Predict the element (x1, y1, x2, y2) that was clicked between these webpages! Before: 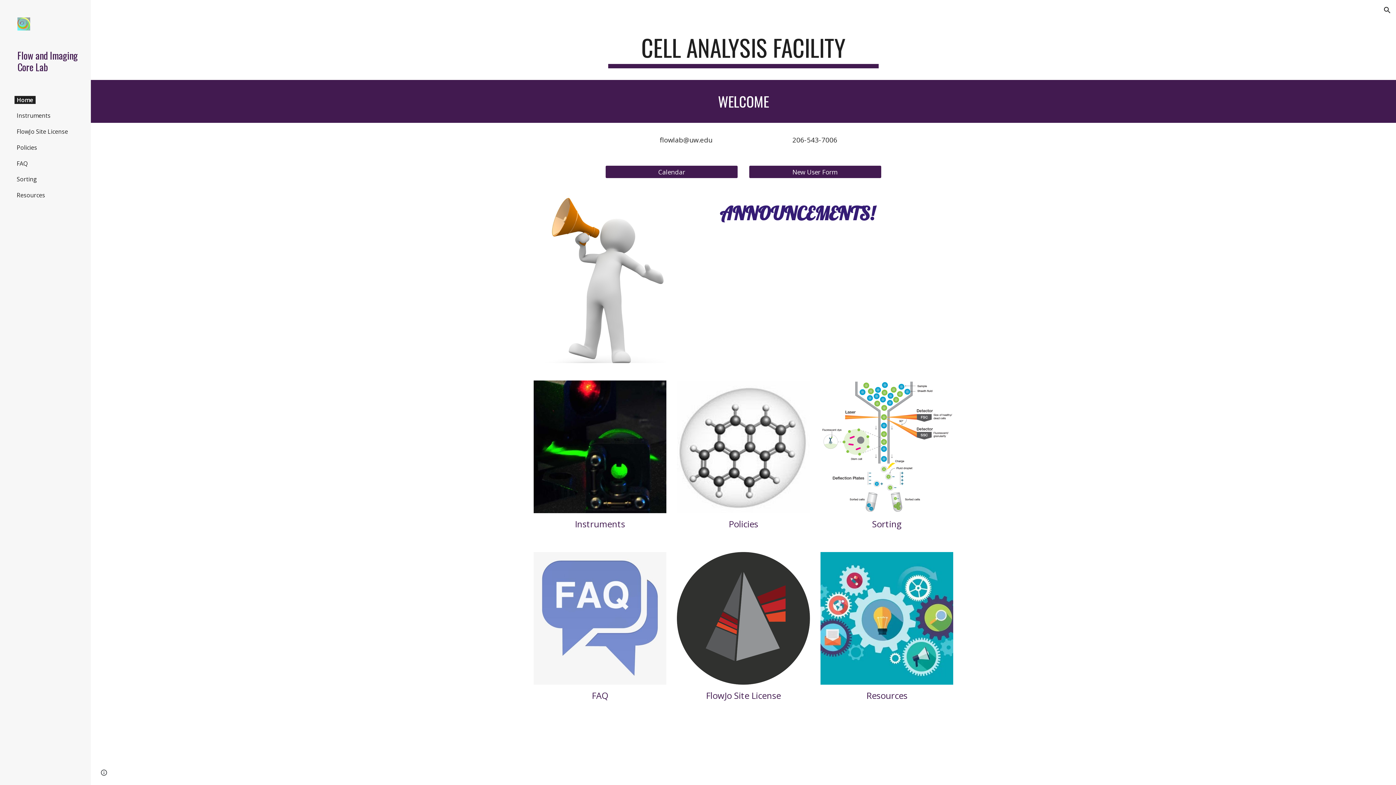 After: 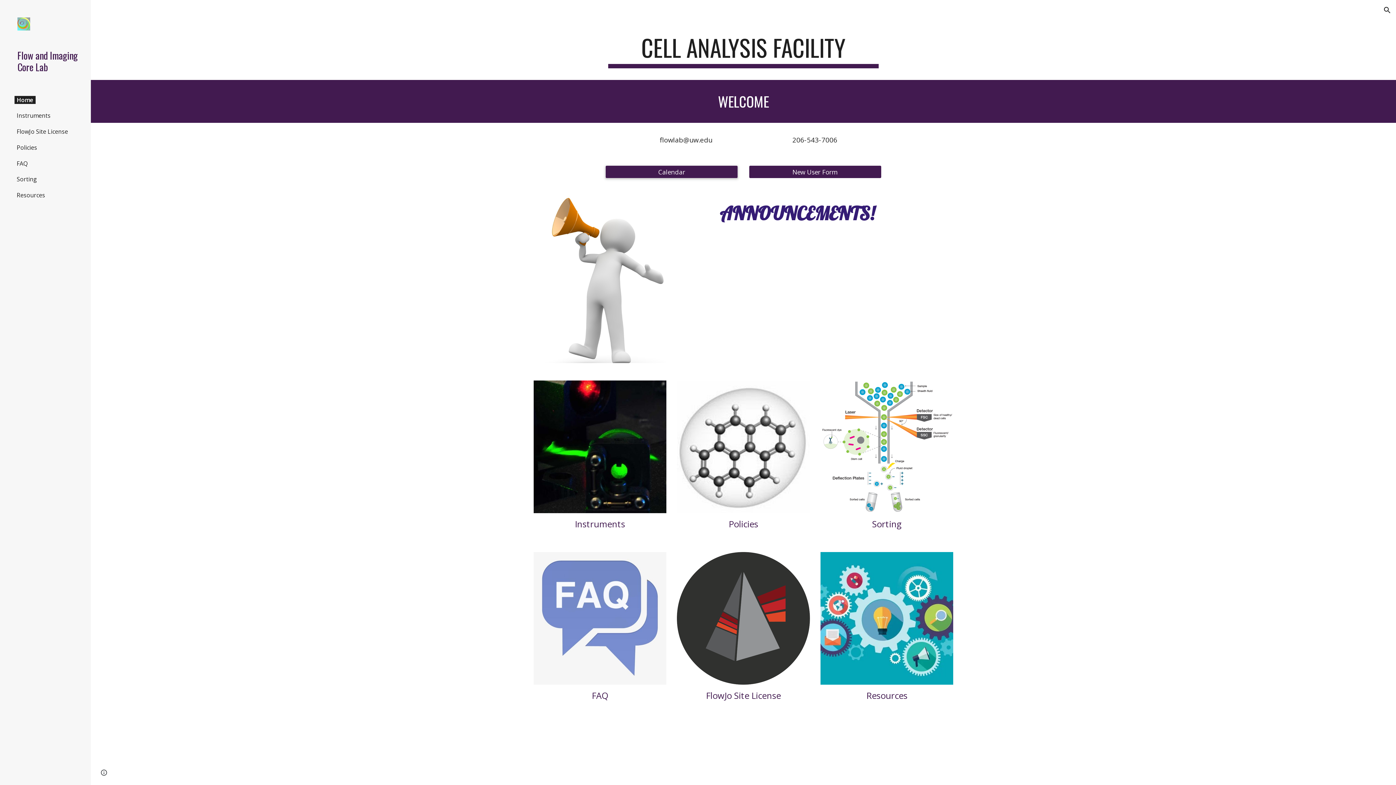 Action: bbox: (605, 161, 737, 182) label: Calendar